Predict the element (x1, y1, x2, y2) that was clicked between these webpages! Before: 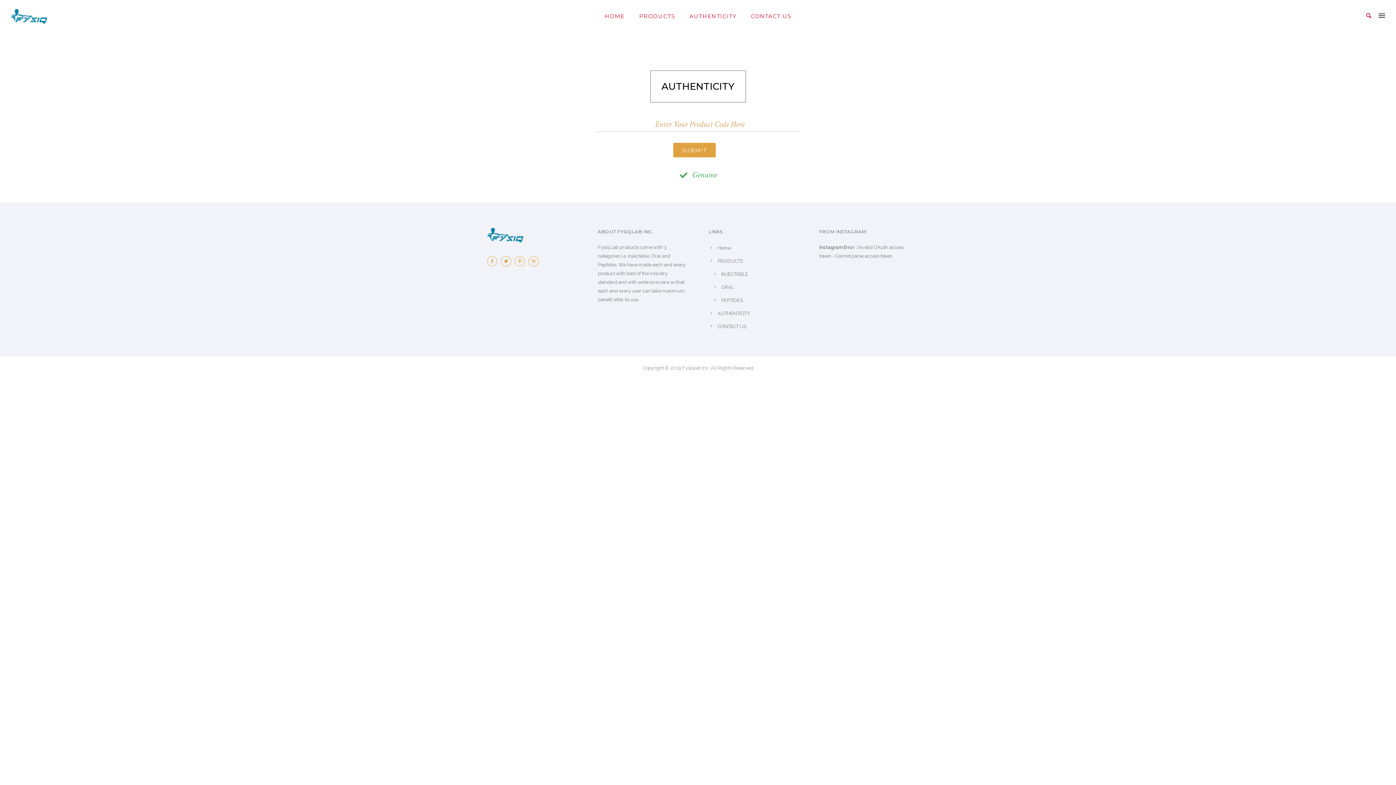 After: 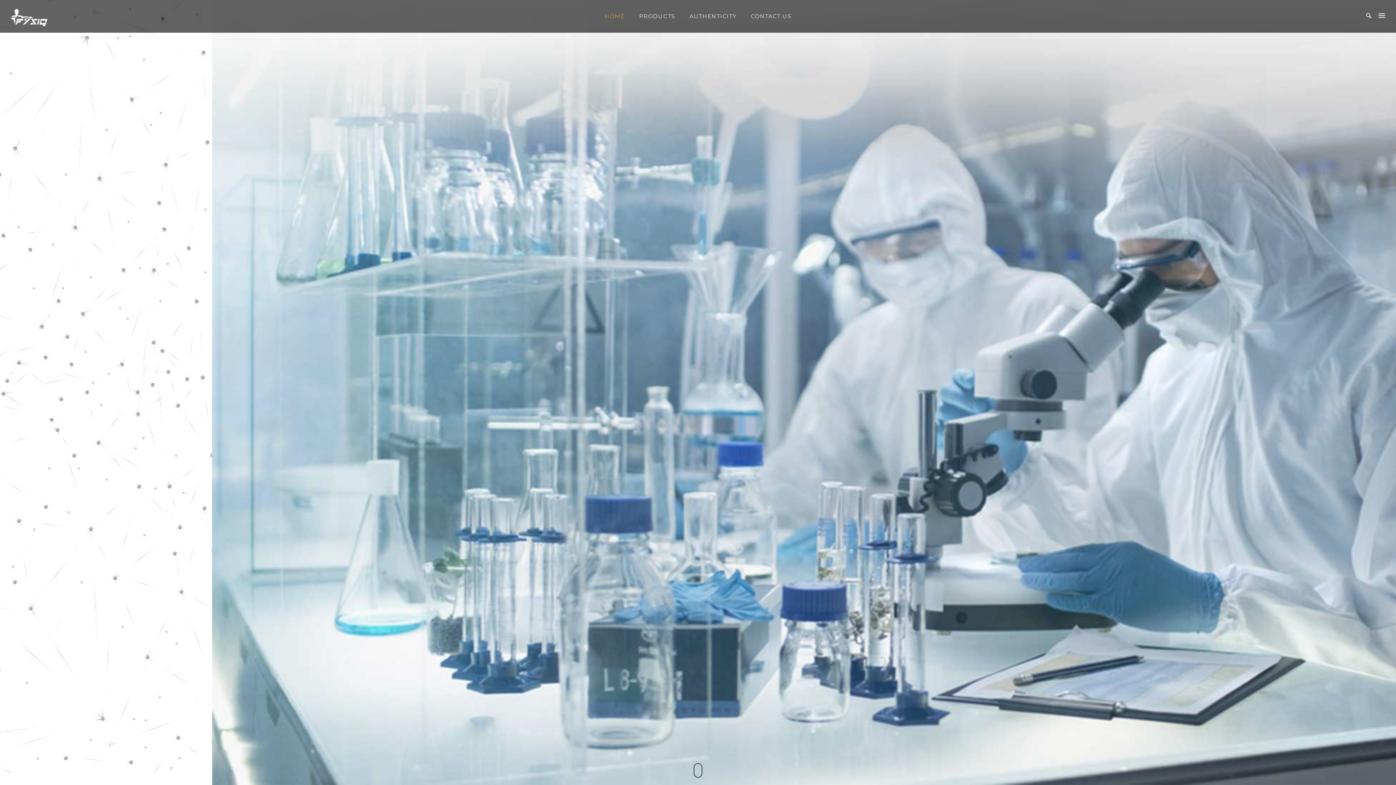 Action: bbox: (597, 12, 632, 19) label: HOME